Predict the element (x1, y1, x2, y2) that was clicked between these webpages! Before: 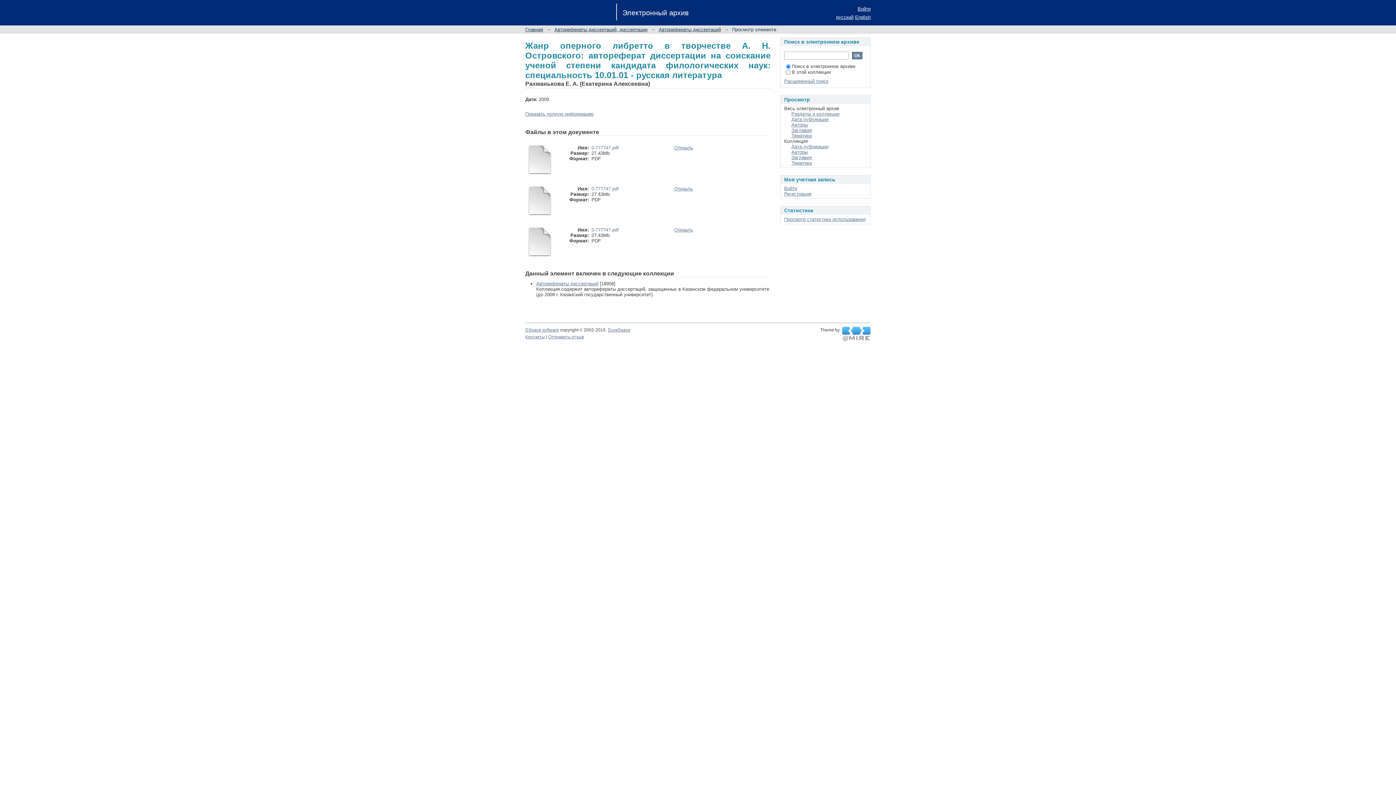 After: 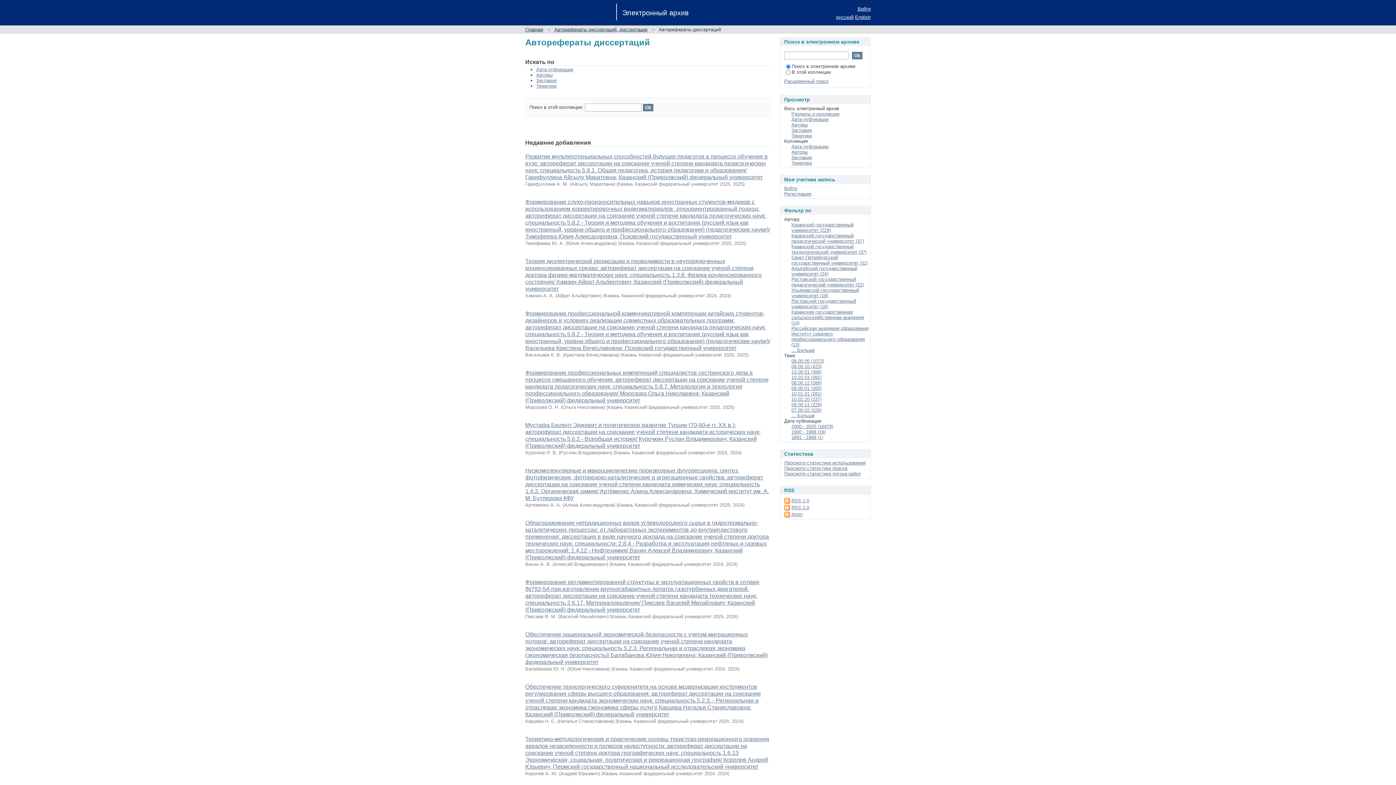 Action: bbox: (536, 281, 598, 286) label: Авторефераты диссертаций